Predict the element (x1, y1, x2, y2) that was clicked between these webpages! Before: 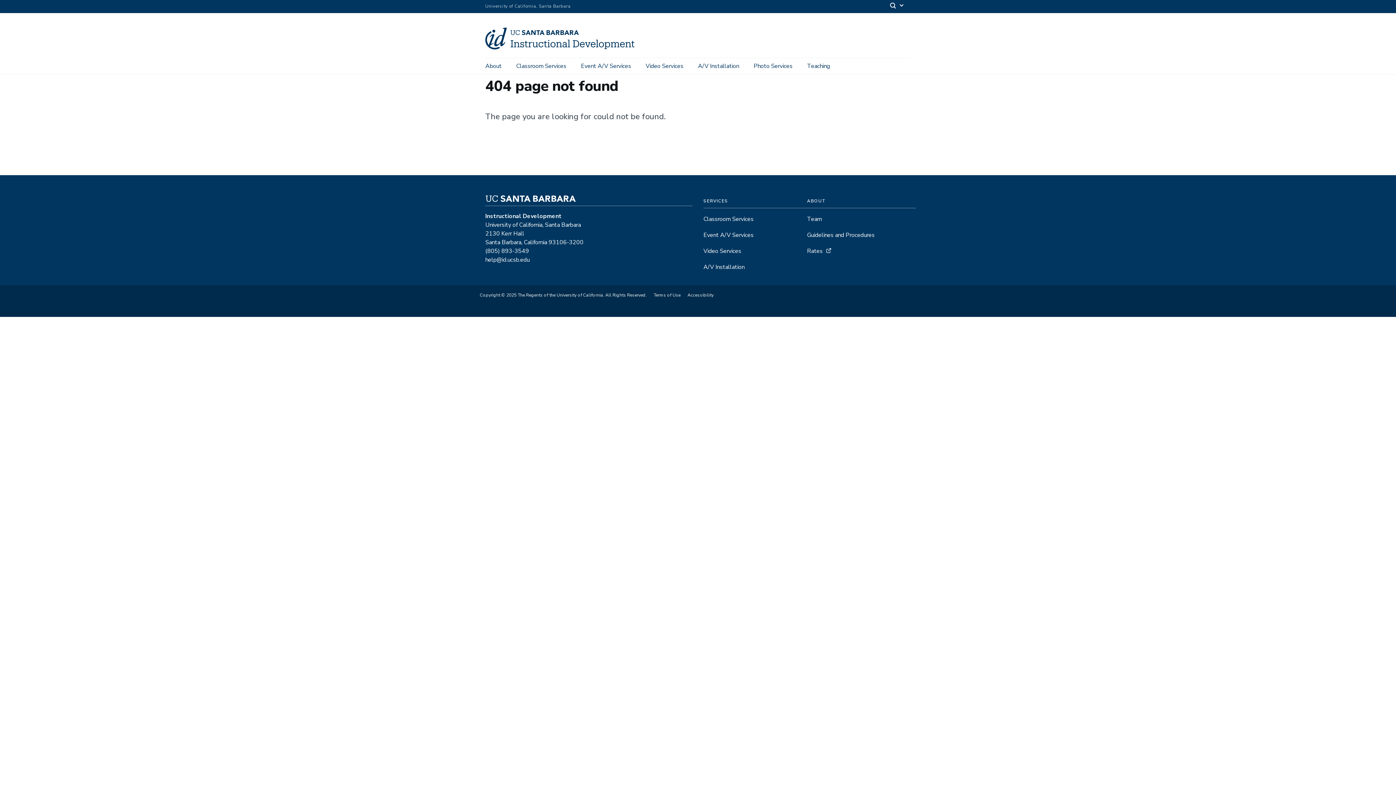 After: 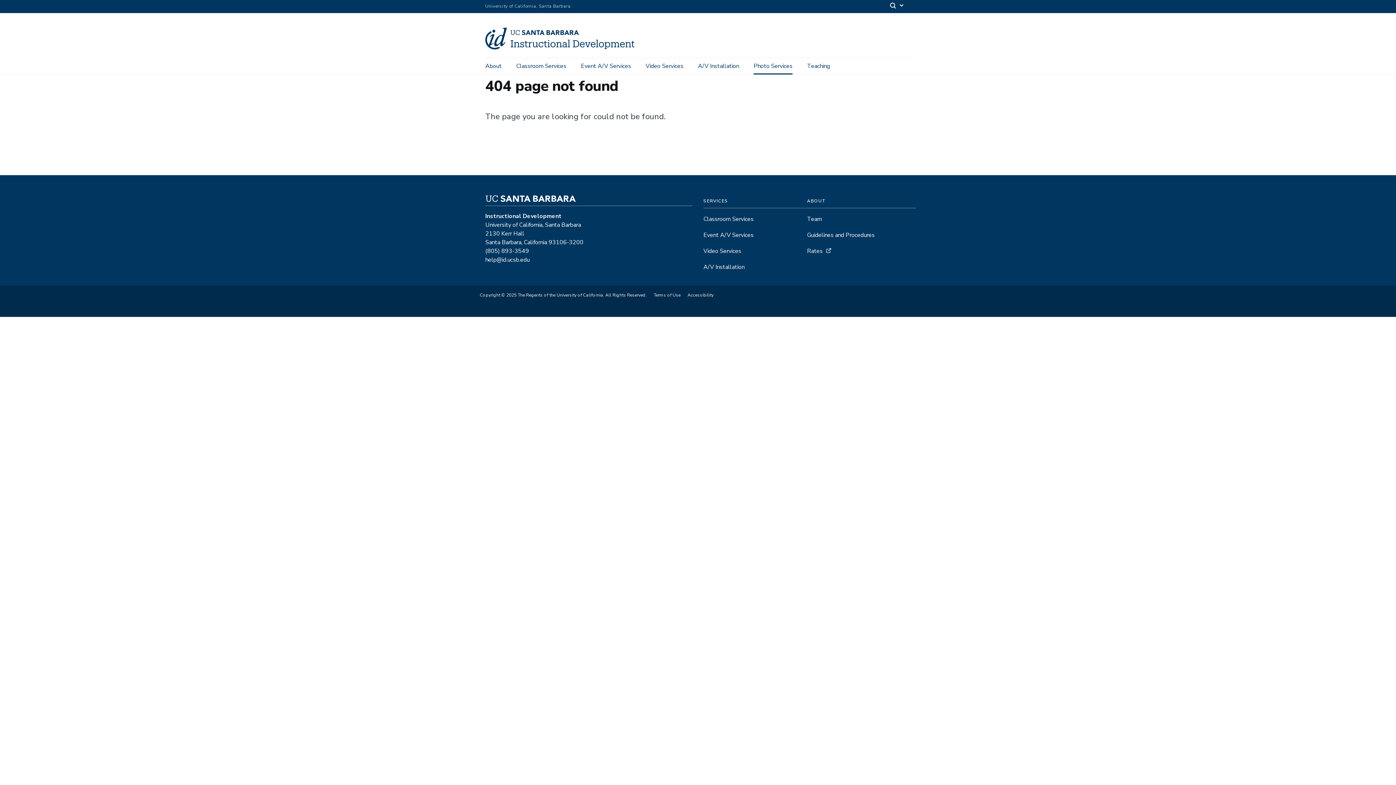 Action: bbox: (753, 58, 792, 74) label: Photo Services